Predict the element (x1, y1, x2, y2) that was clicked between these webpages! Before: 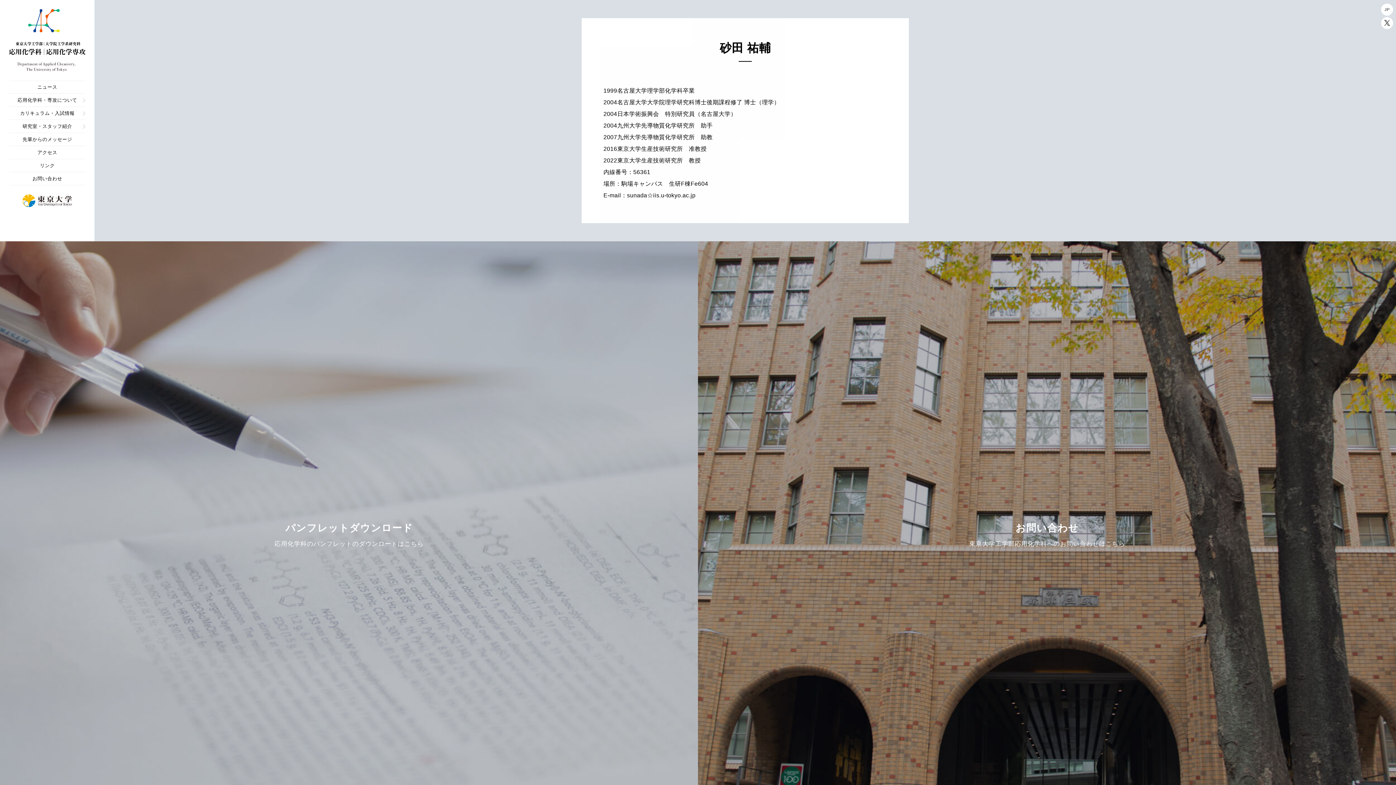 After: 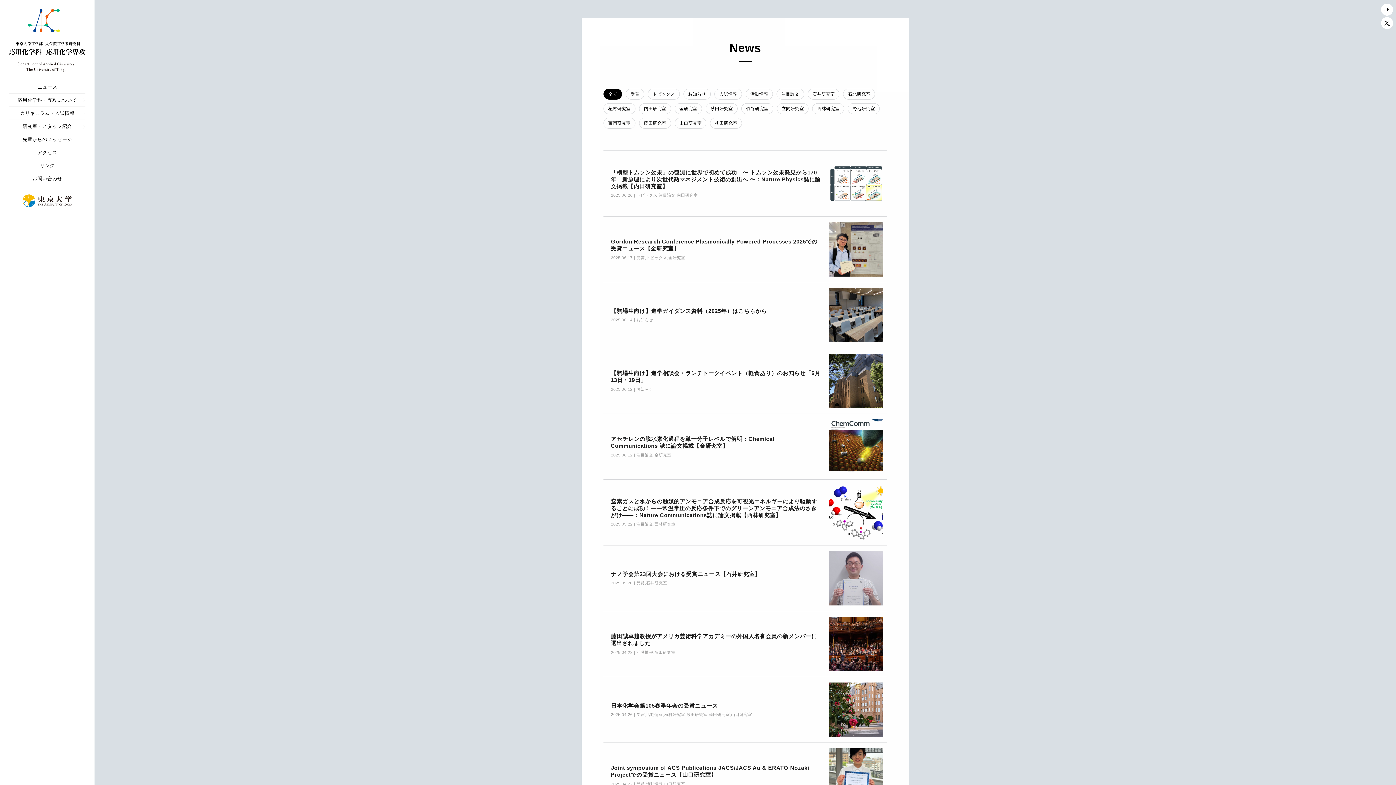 Action: label: ニュース bbox: (0, 80, 94, 93)